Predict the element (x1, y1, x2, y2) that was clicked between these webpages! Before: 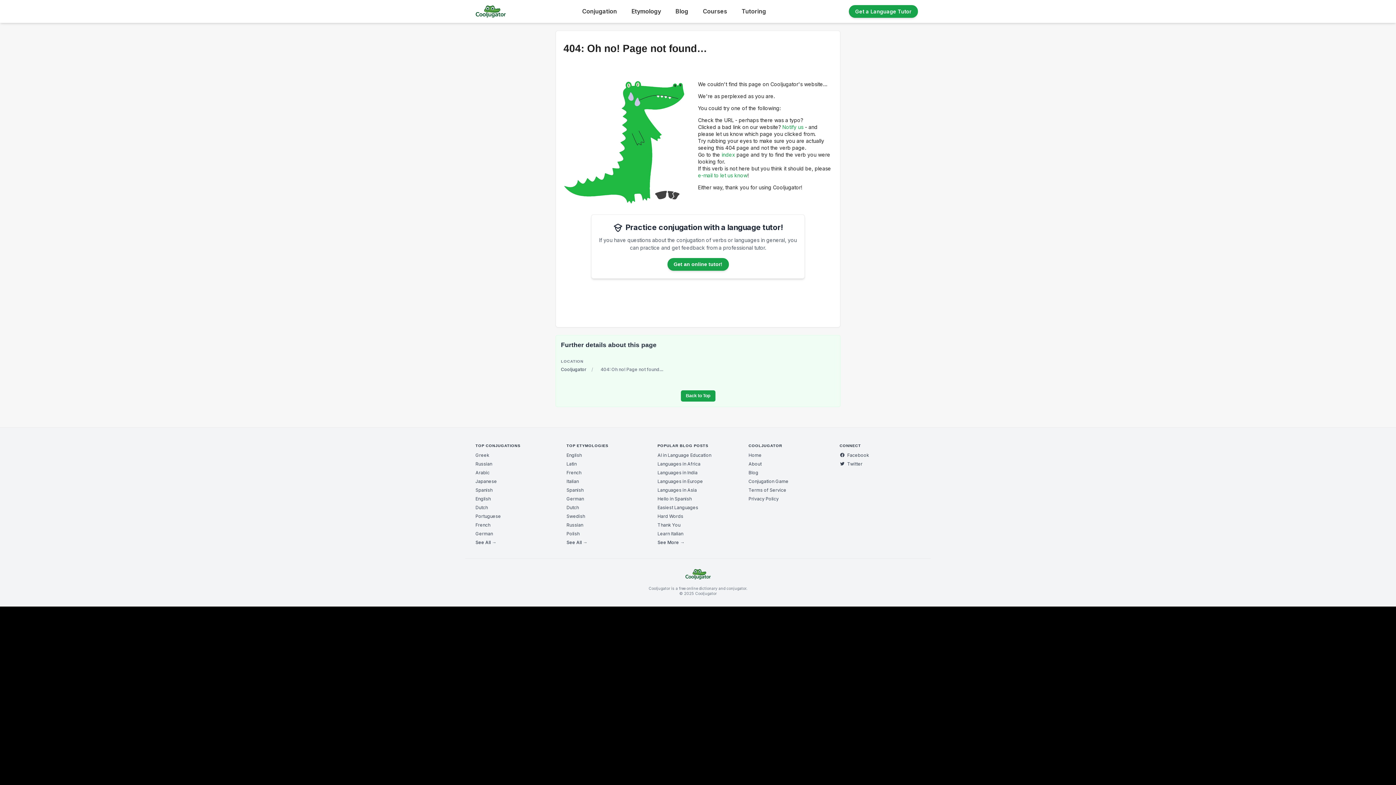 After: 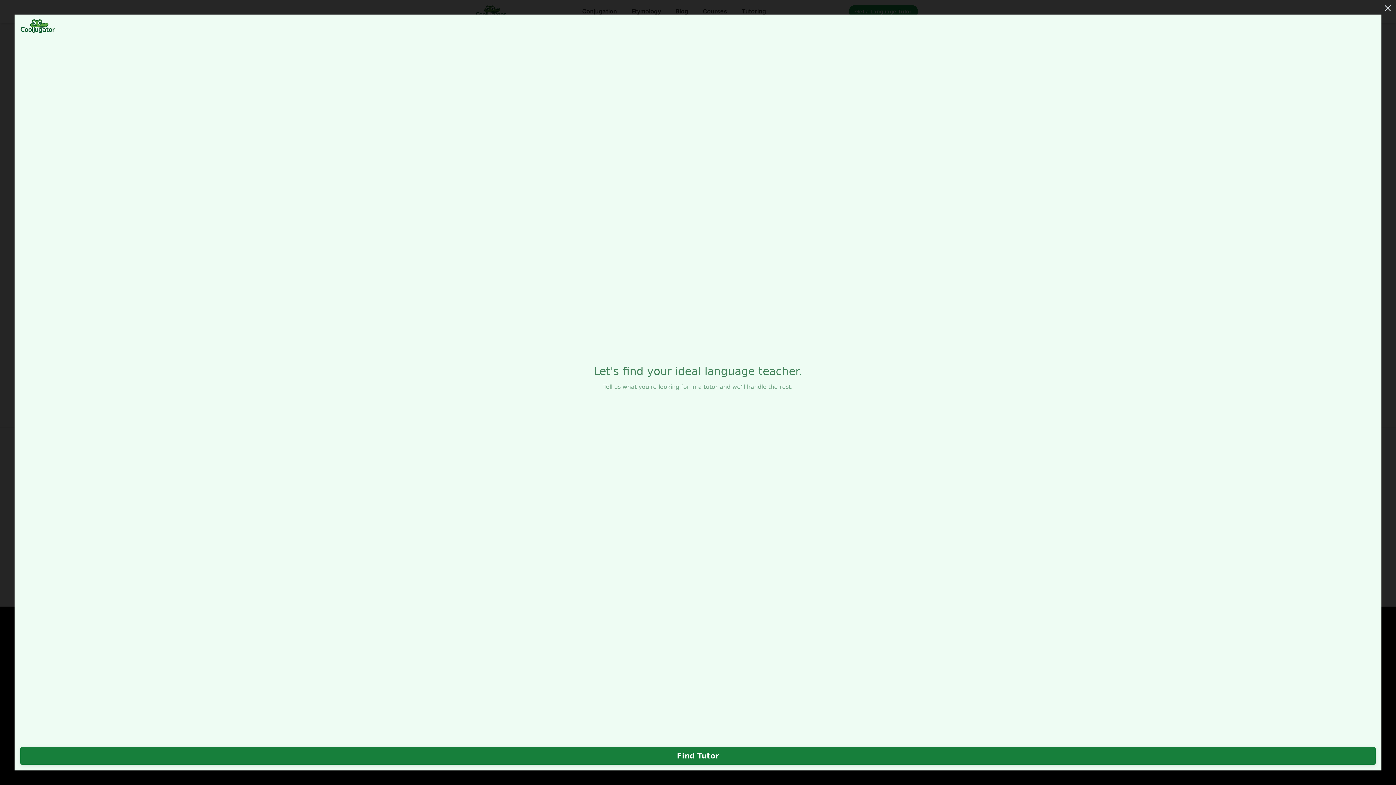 Action: label: Get a Language Tutor bbox: (849, 5, 918, 17)